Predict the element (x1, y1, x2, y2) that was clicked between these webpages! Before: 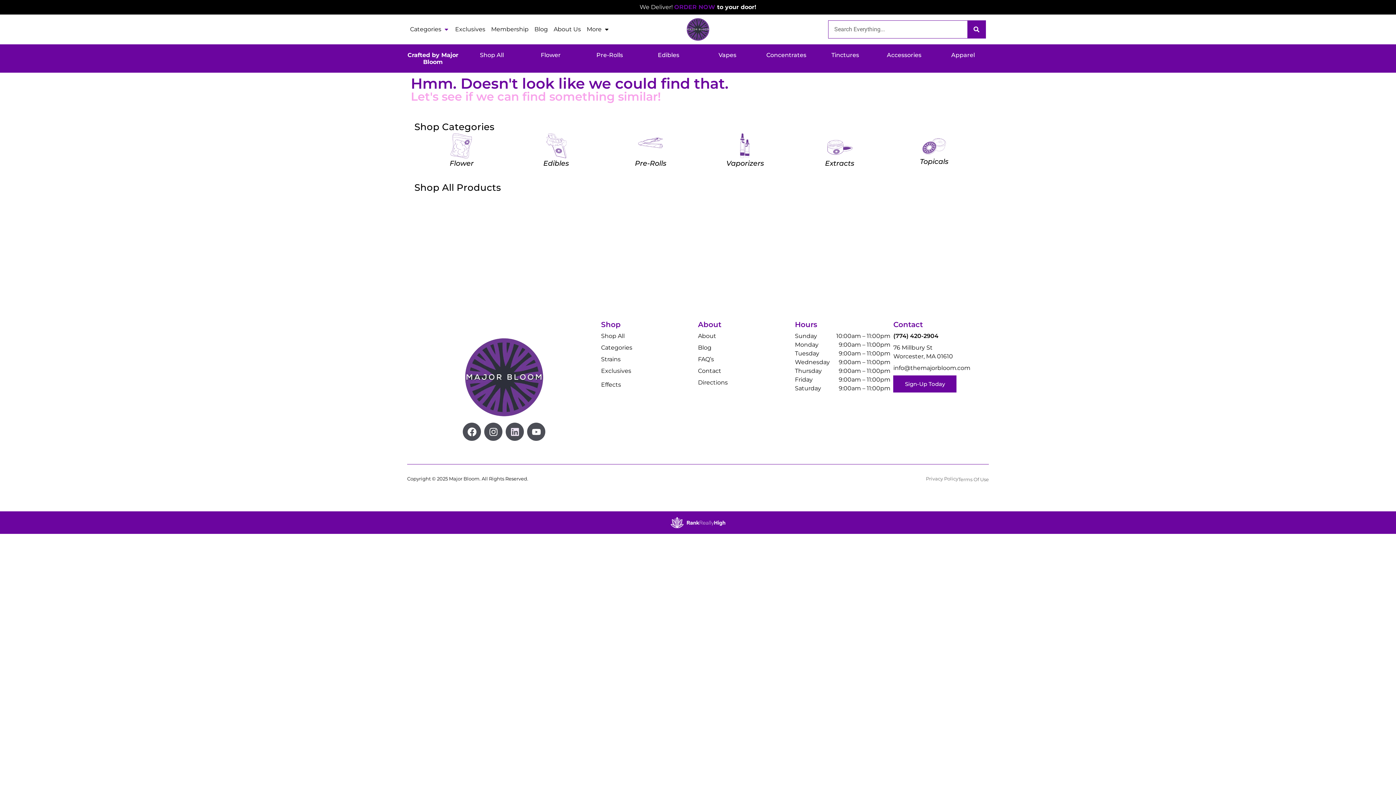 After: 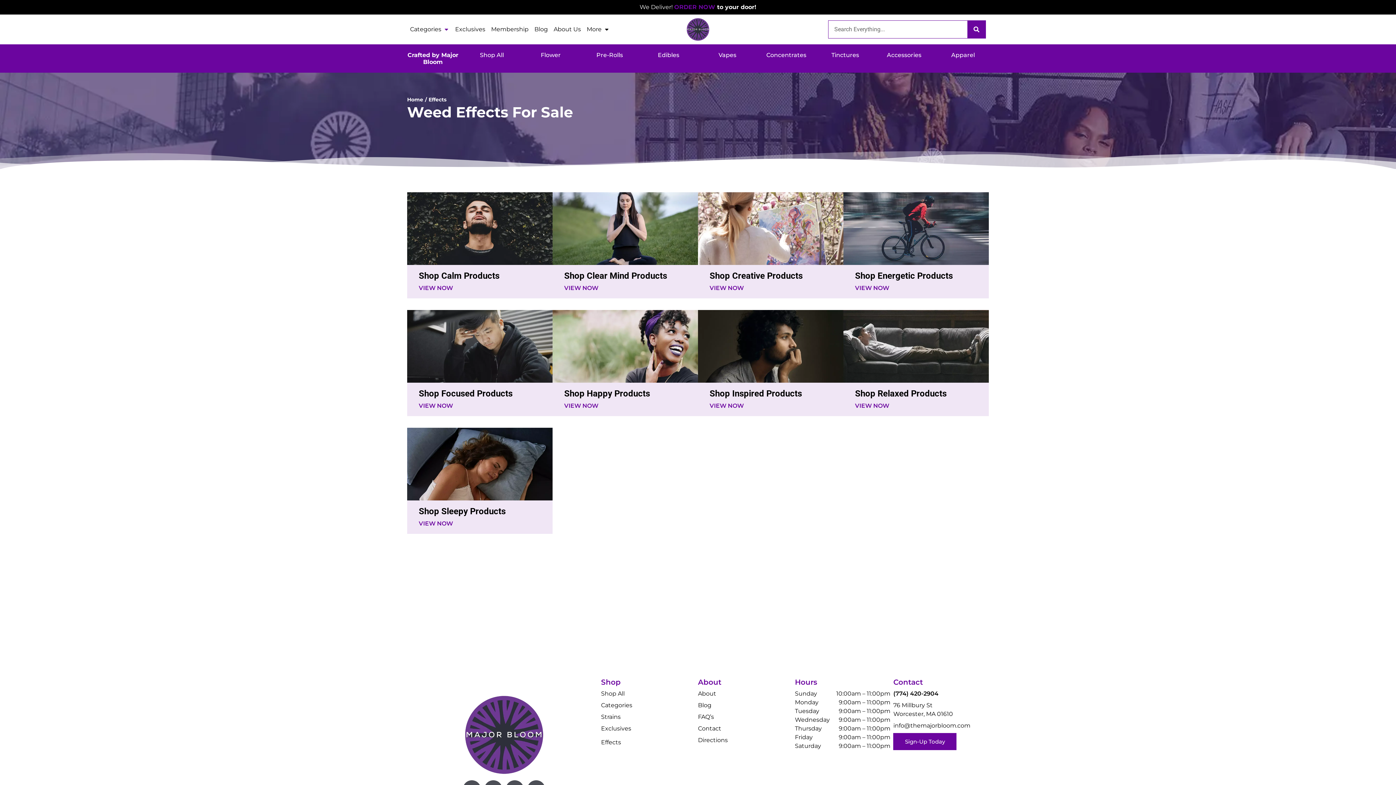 Action: label: Effects bbox: (601, 381, 621, 388)